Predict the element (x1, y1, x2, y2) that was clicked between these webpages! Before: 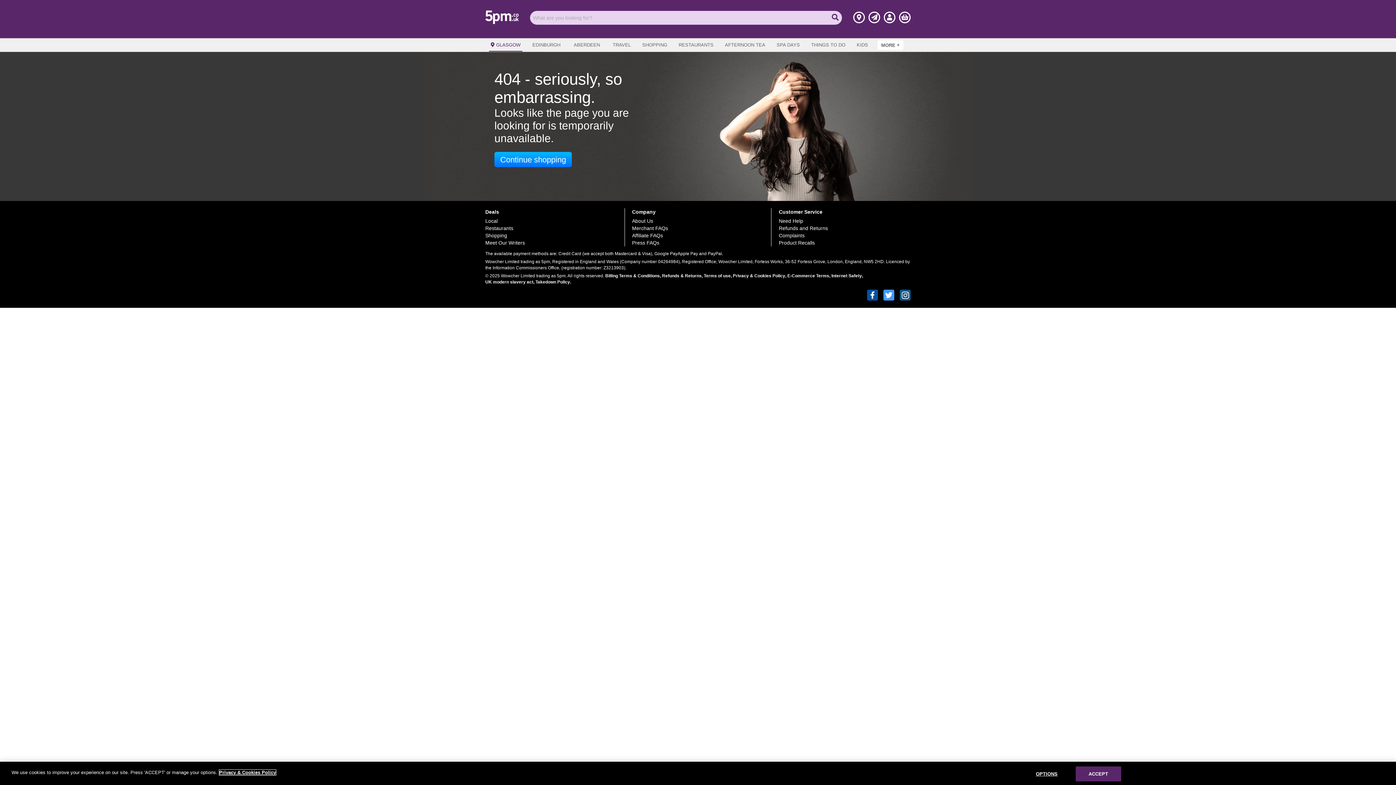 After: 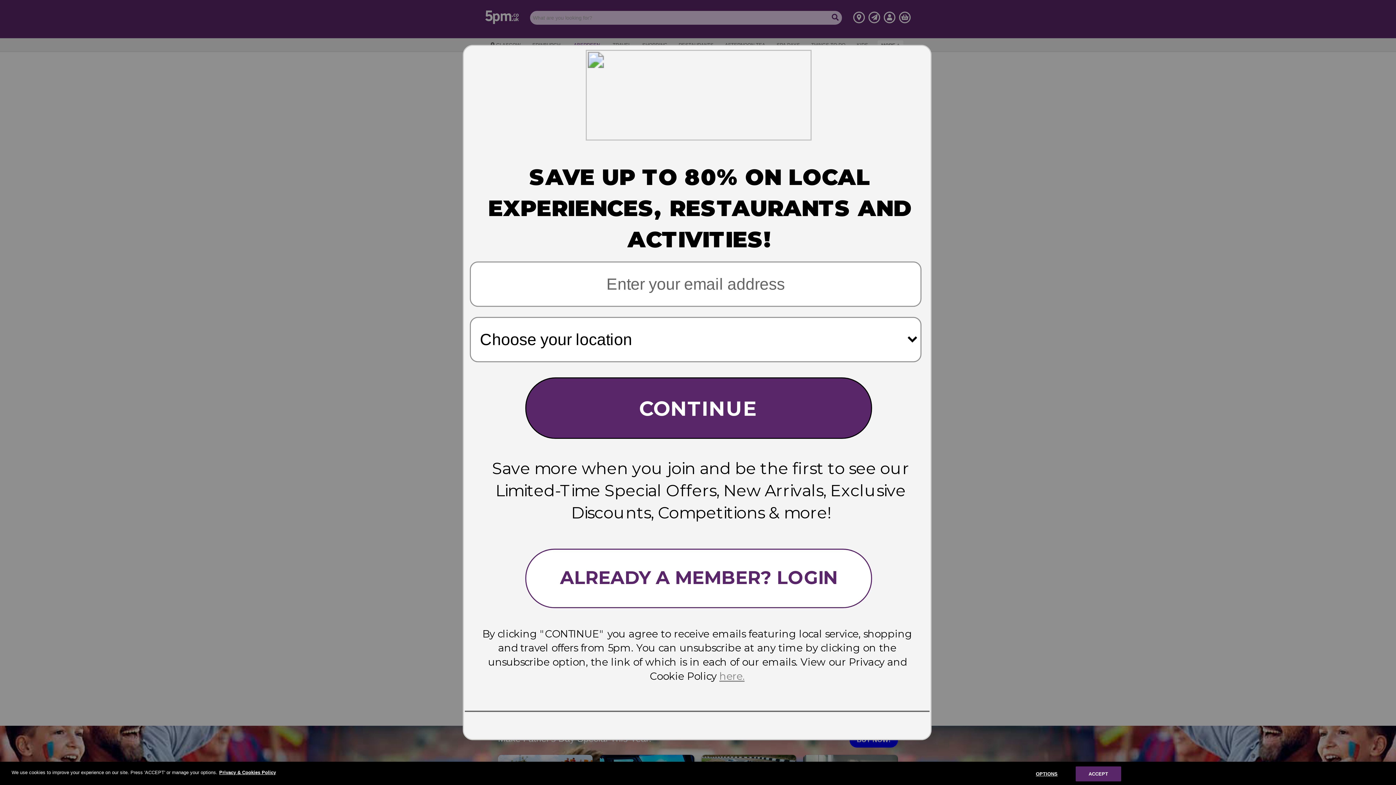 Action: label: ABERDEEN bbox: (570, 39, 603, 50)